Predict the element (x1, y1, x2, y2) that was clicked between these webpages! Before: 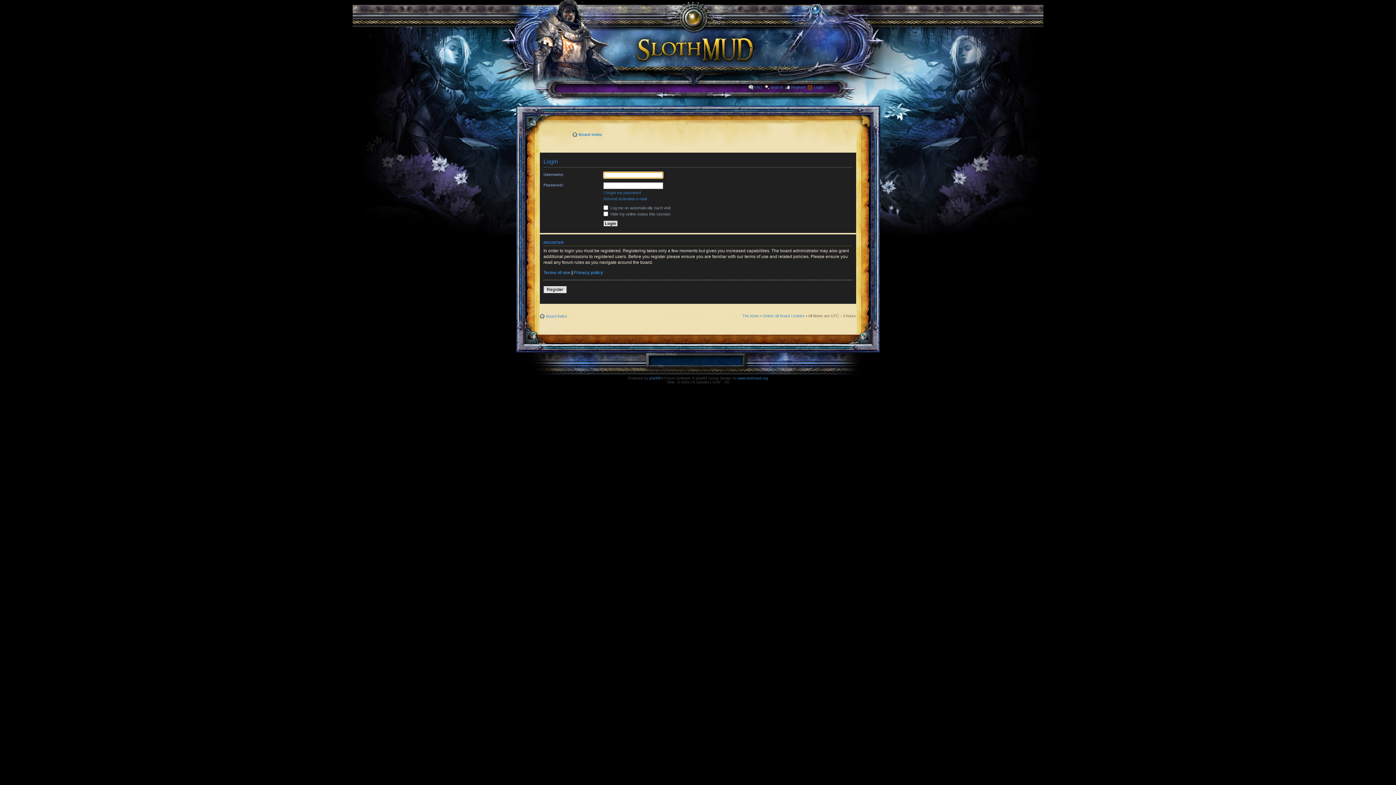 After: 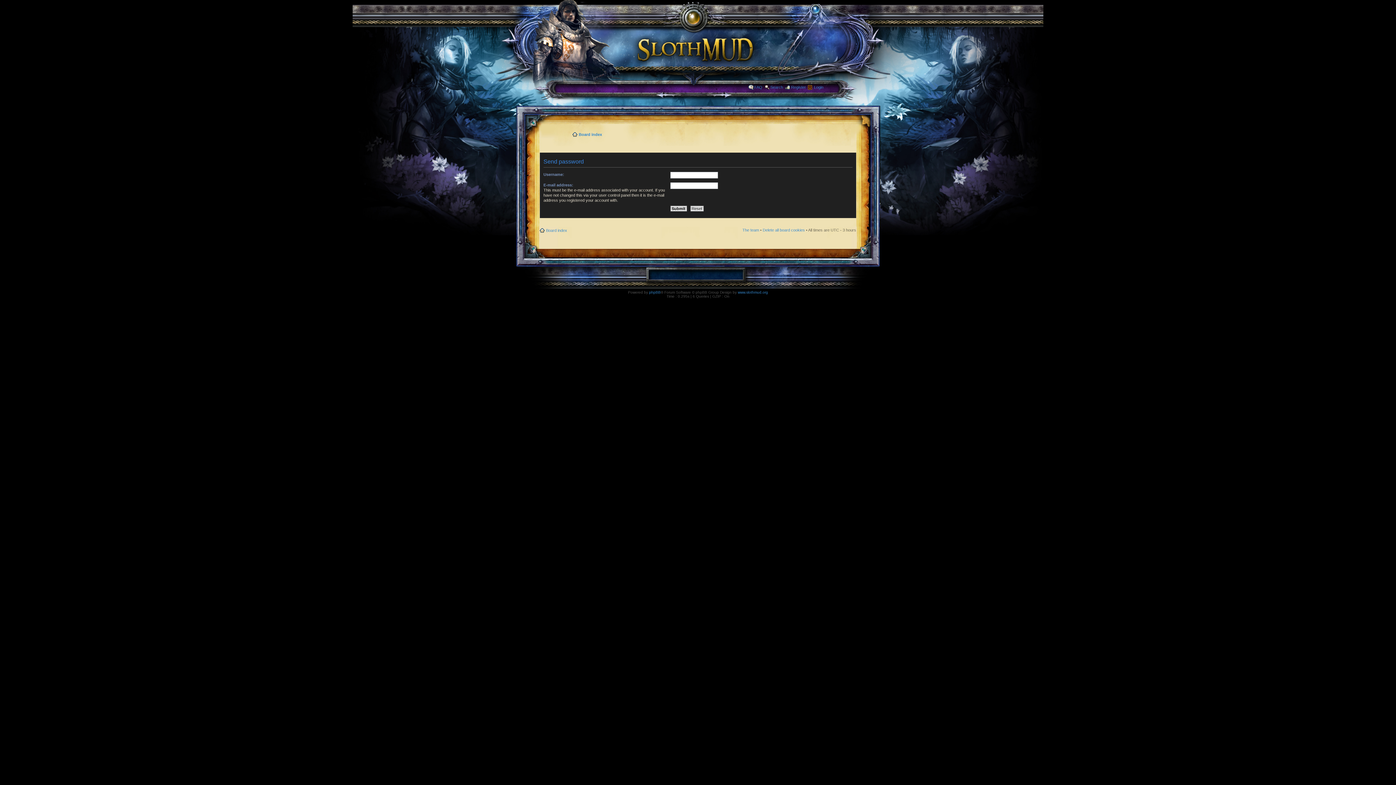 Action: bbox: (603, 190, 641, 194) label: I forgot my password